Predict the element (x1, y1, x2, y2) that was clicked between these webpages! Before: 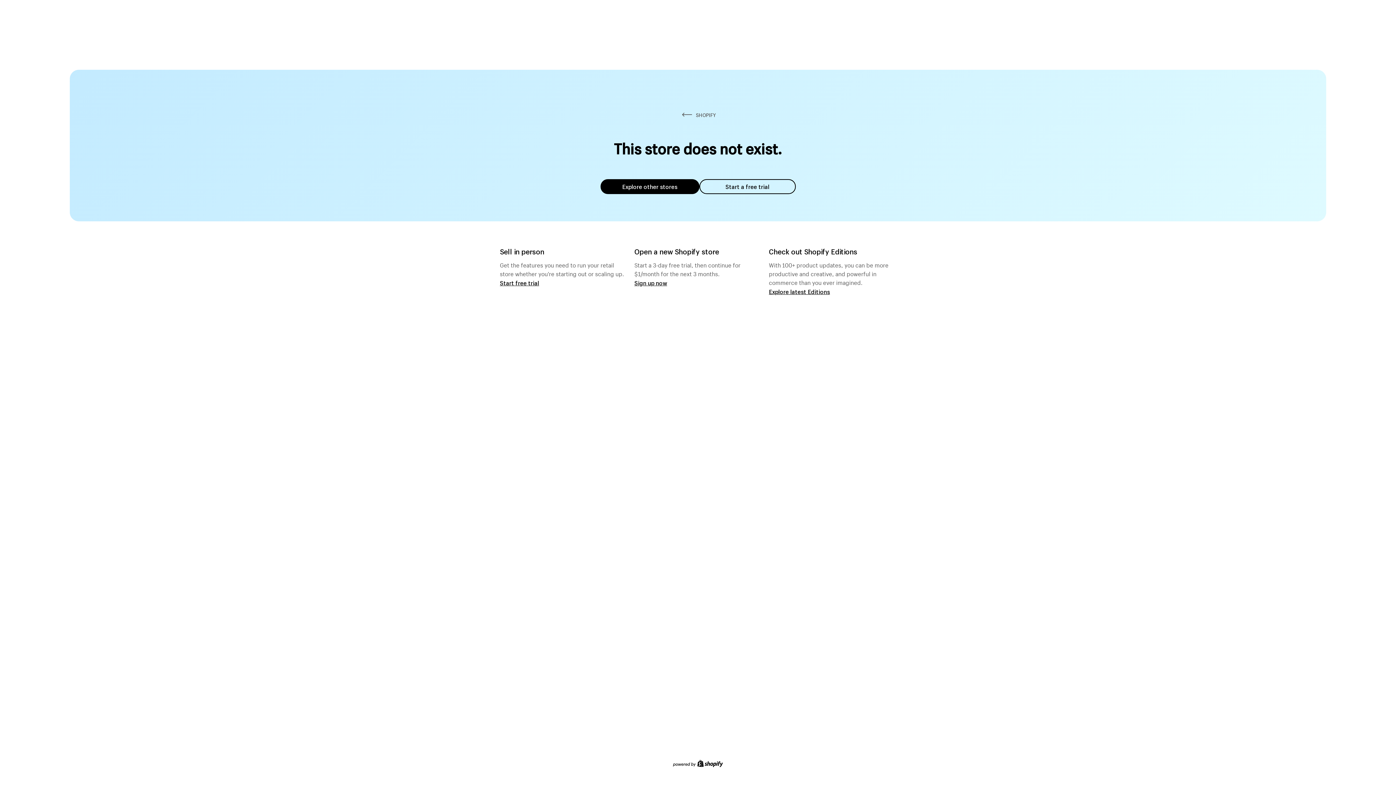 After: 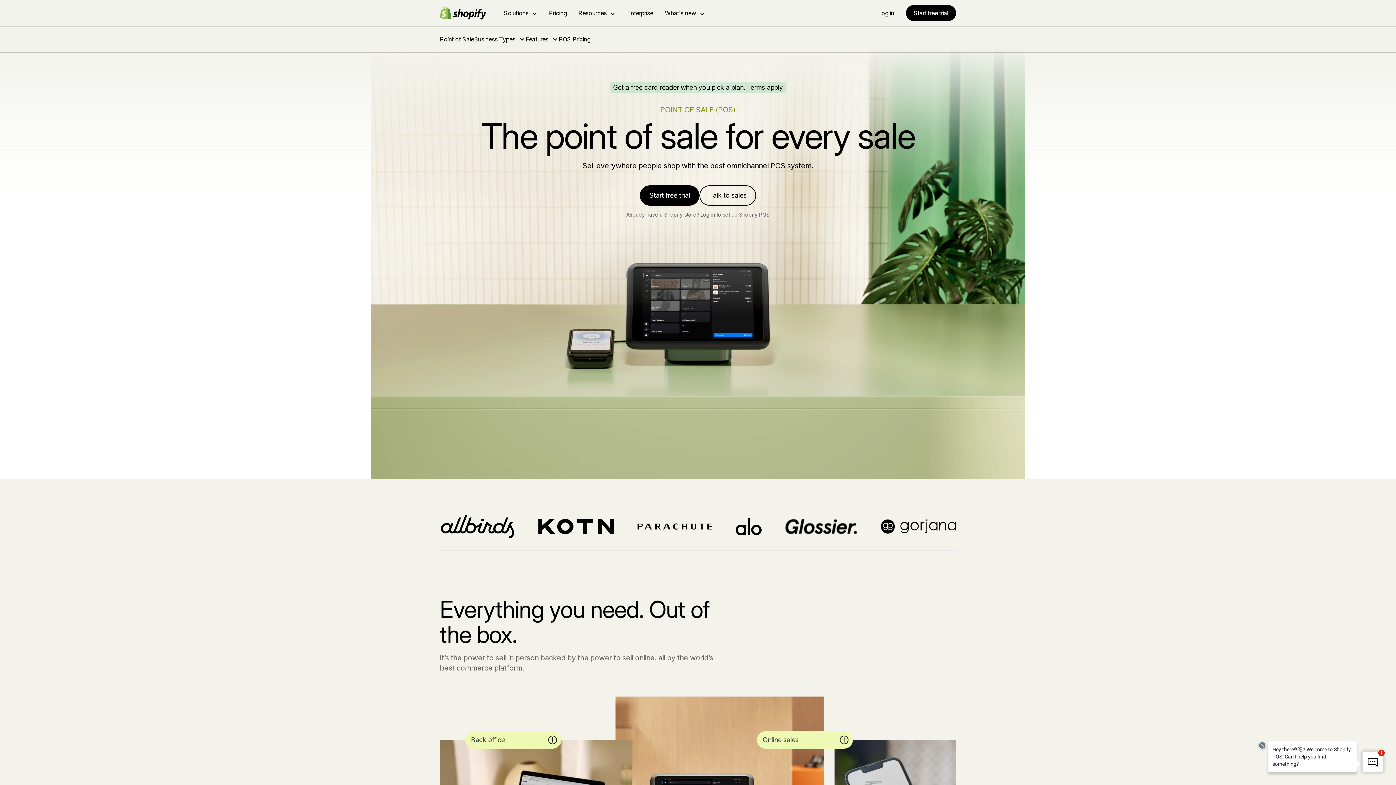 Action: label: Start free trial bbox: (500, 279, 539, 286)